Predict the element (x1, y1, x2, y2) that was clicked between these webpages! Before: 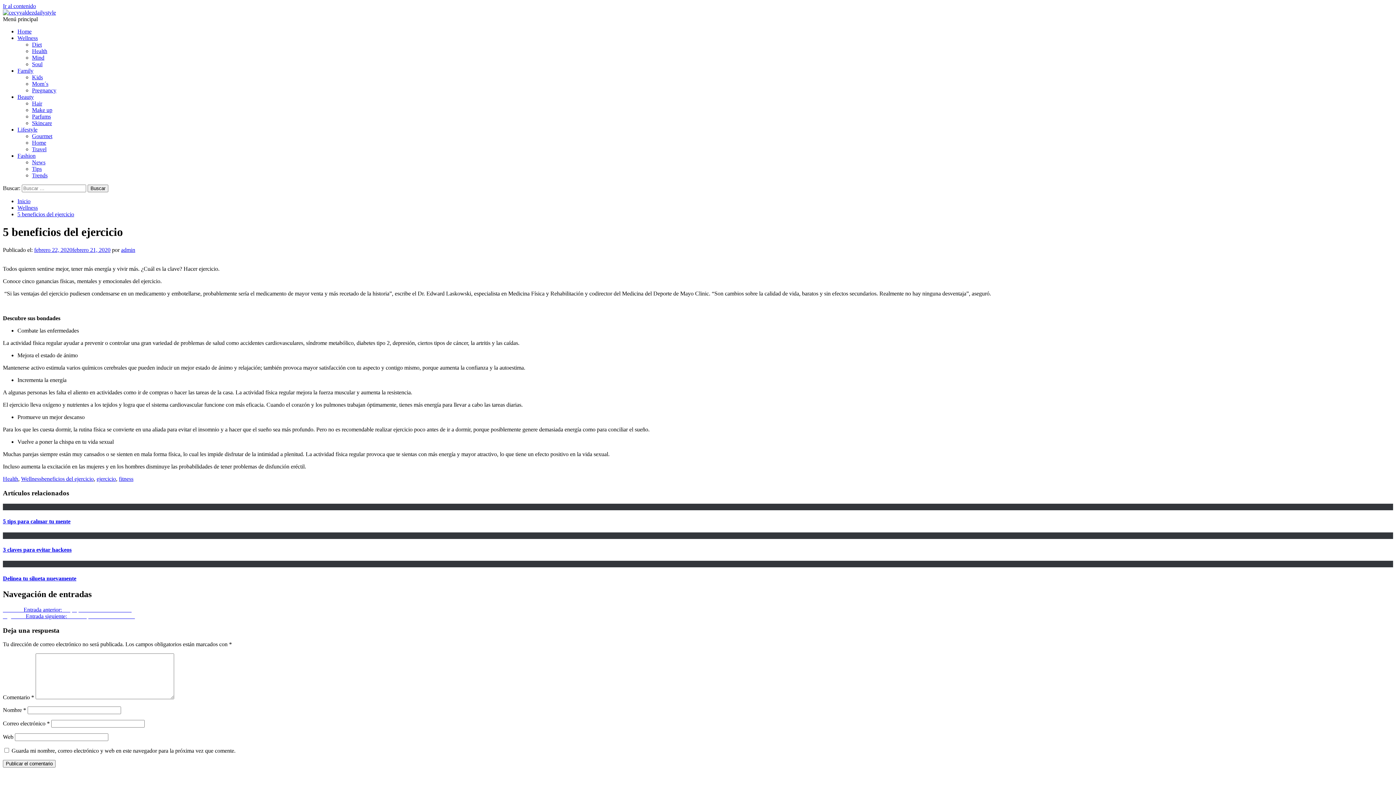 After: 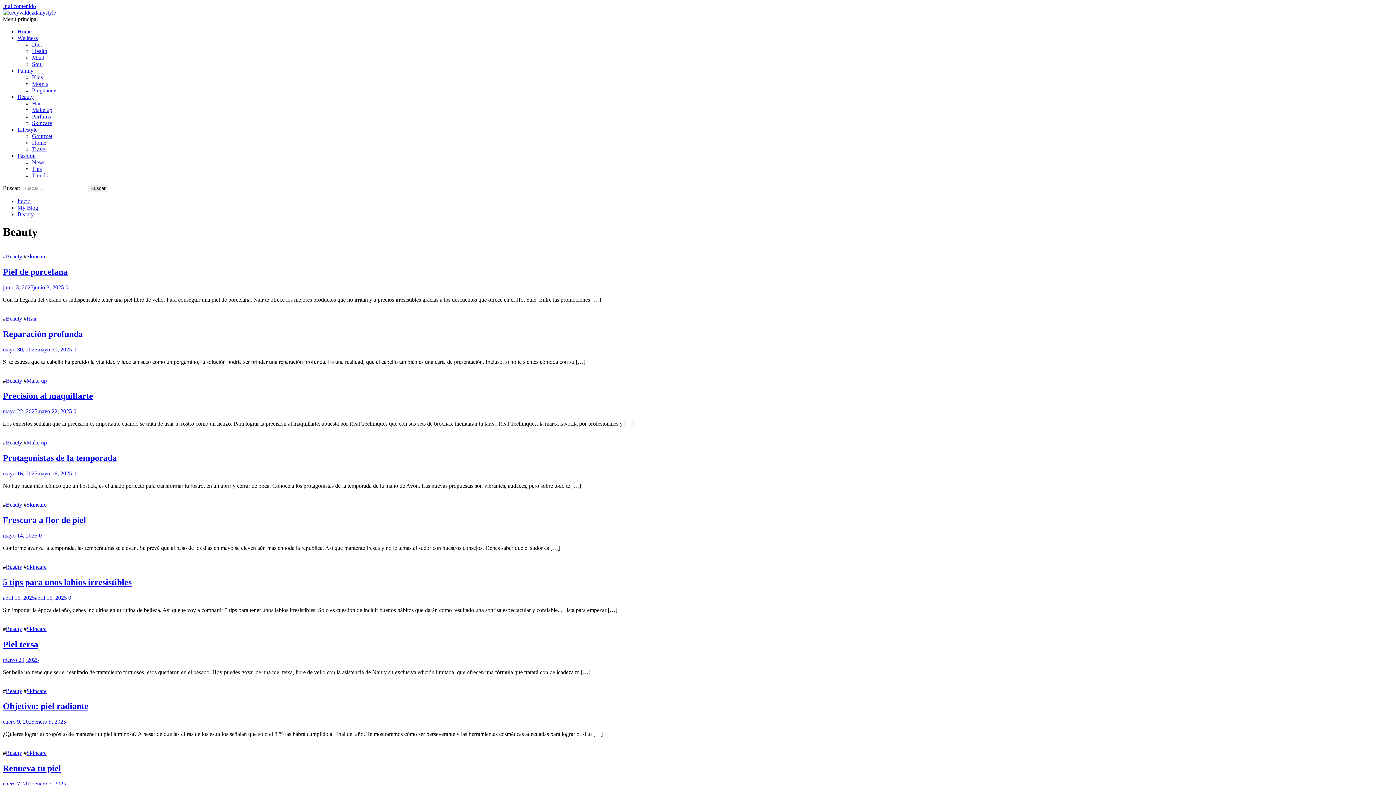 Action: label: Beauty bbox: (17, 93, 33, 100)